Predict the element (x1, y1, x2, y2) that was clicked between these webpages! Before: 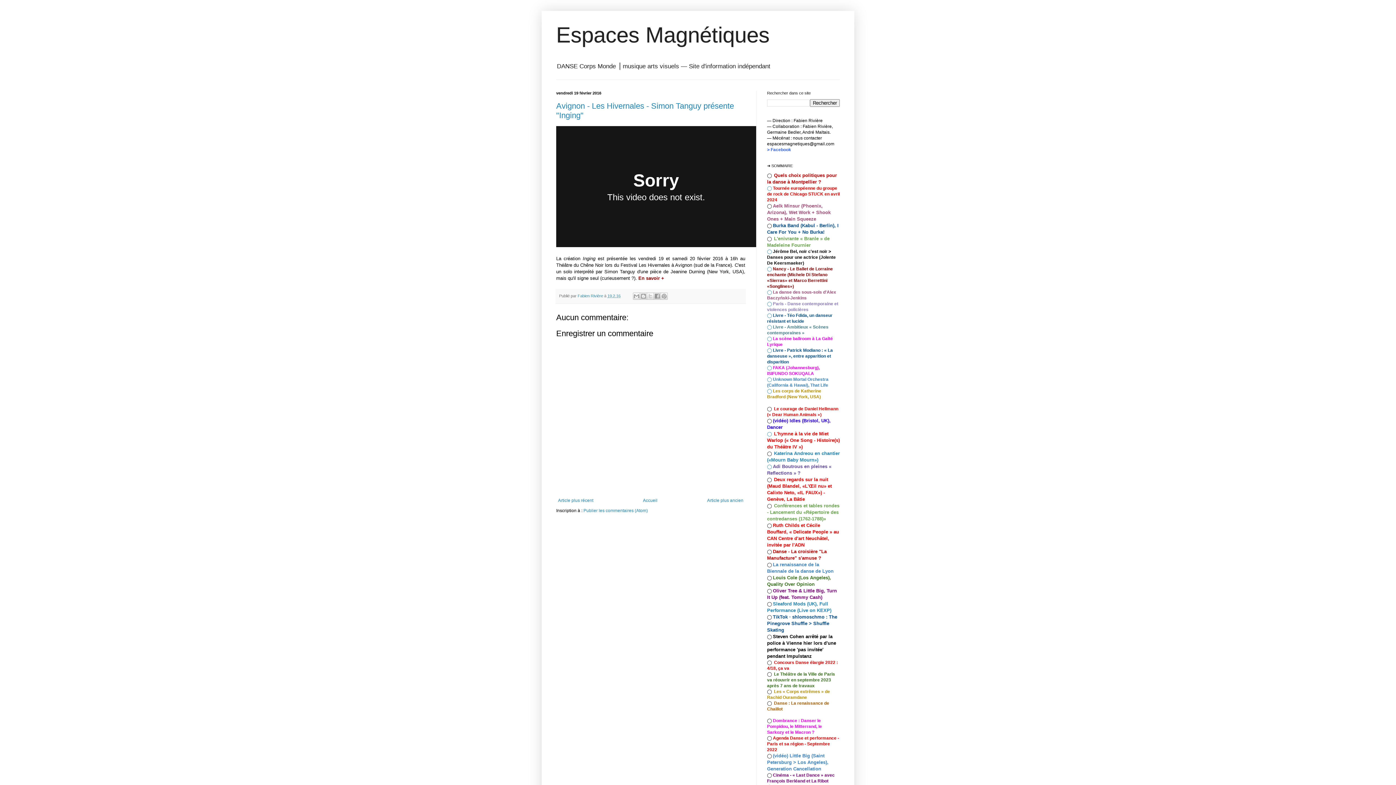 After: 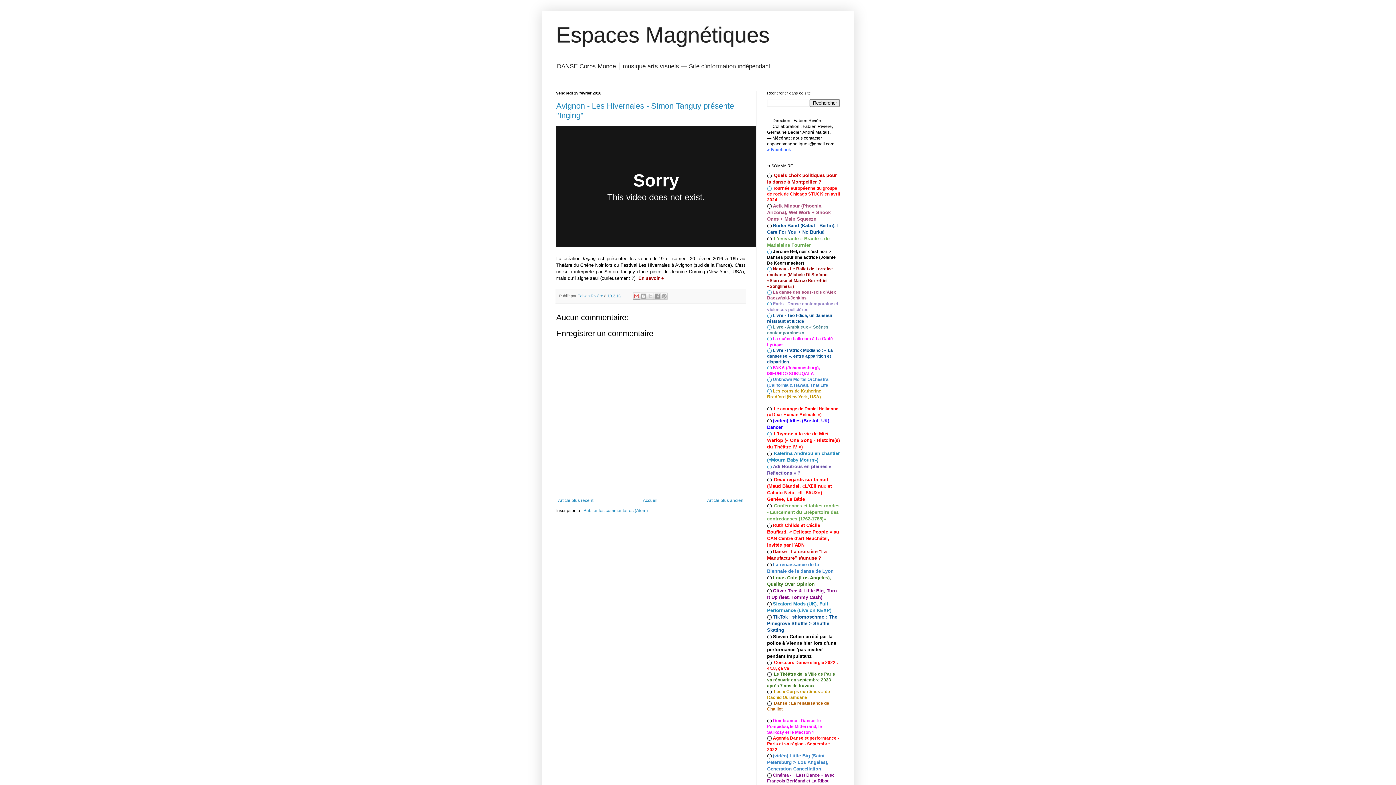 Action: label: Envoyer par e-mail bbox: (633, 292, 640, 300)